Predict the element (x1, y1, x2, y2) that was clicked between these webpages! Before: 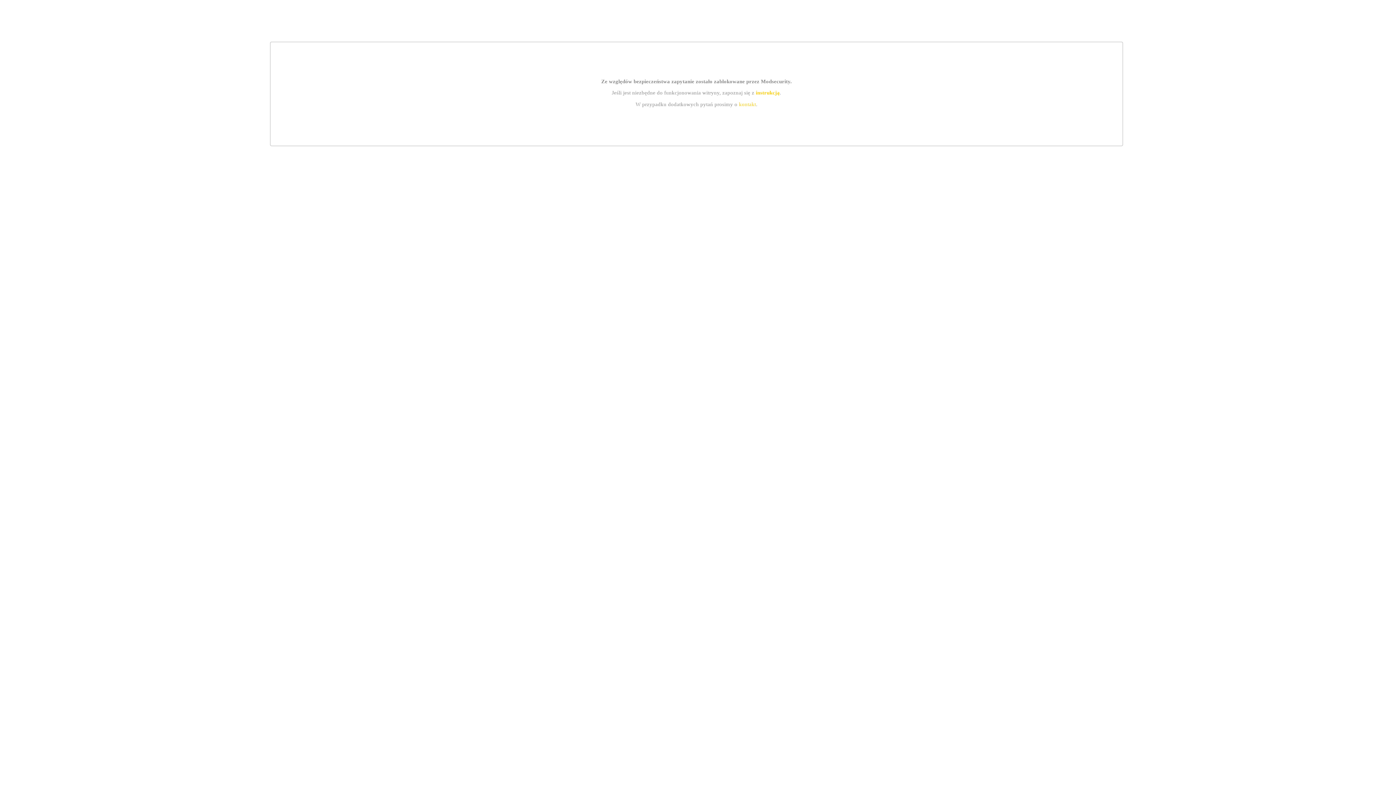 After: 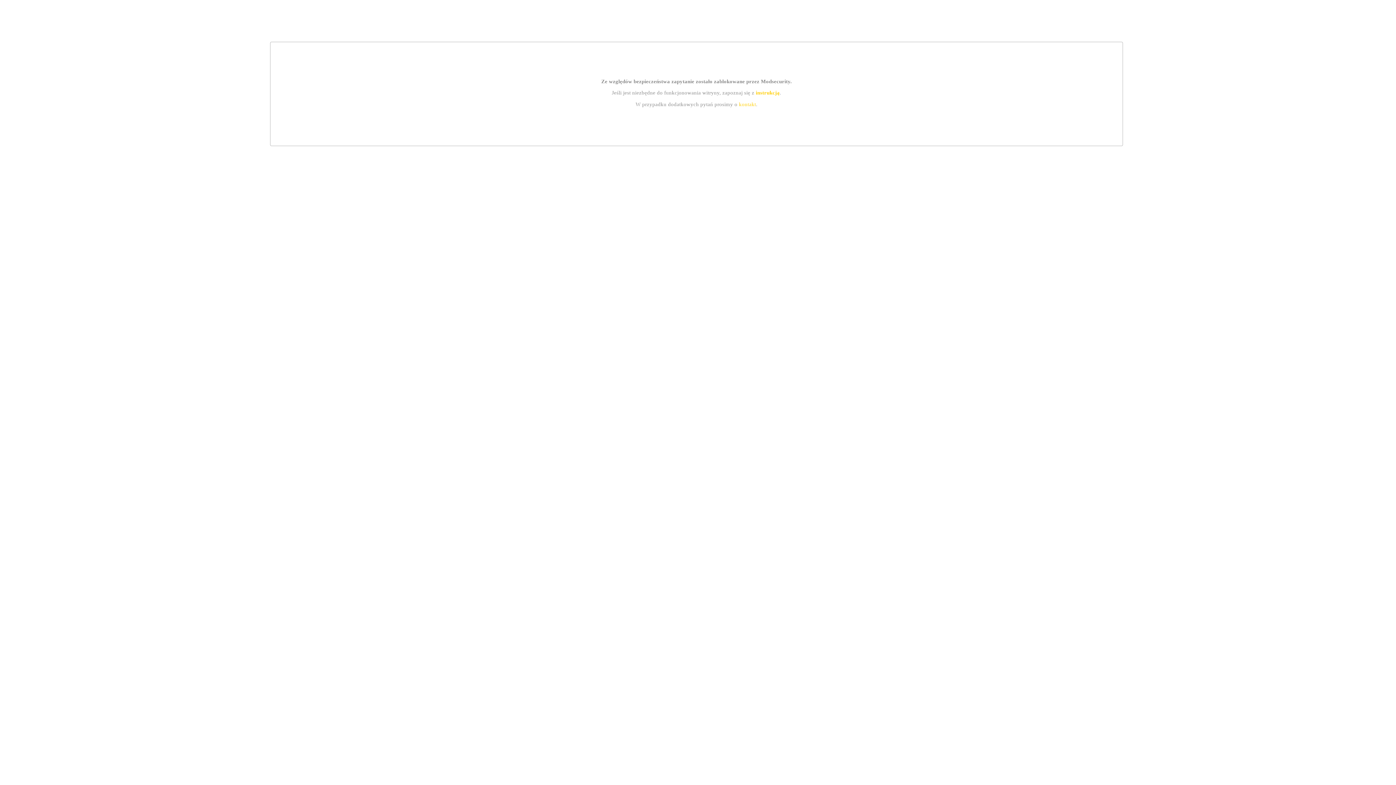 Action: bbox: (739, 101, 756, 107) label: kontakt